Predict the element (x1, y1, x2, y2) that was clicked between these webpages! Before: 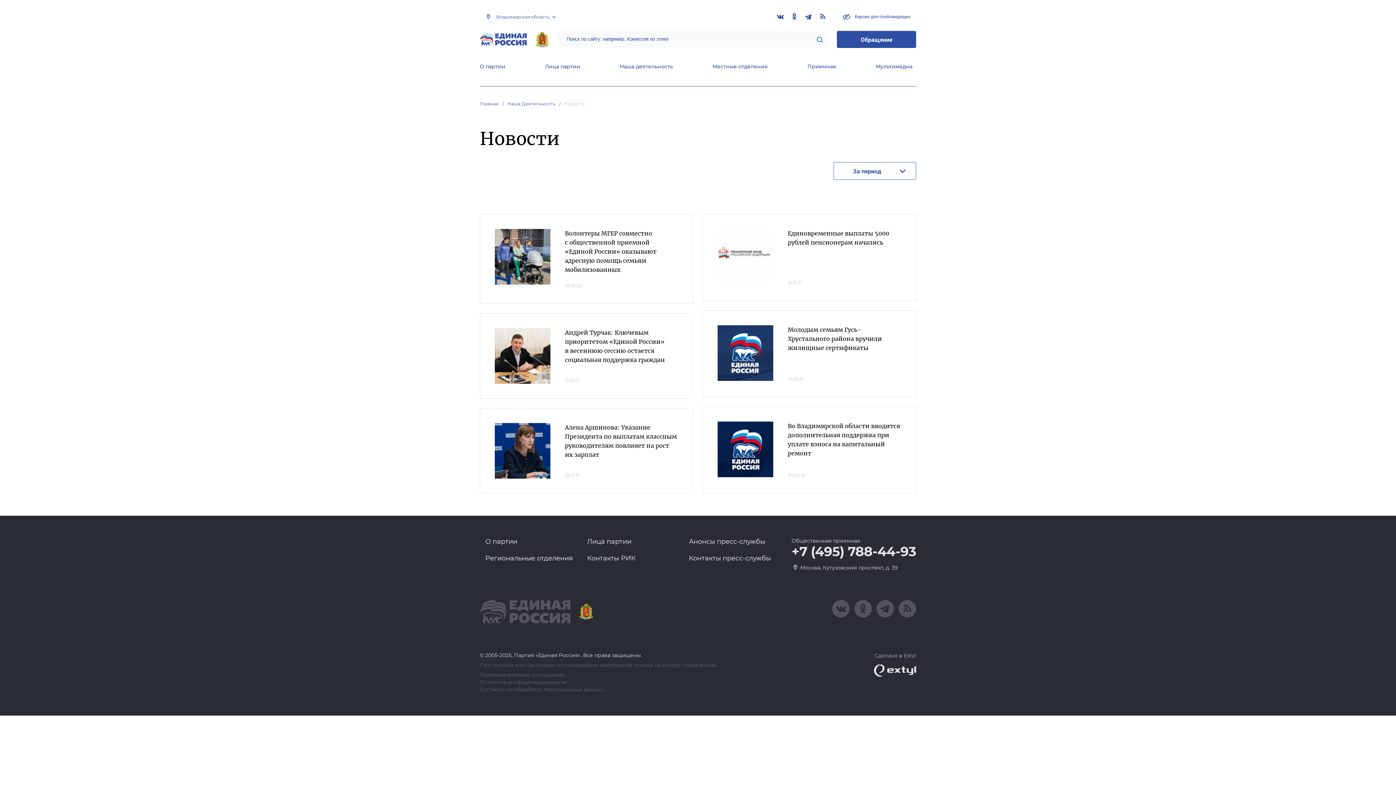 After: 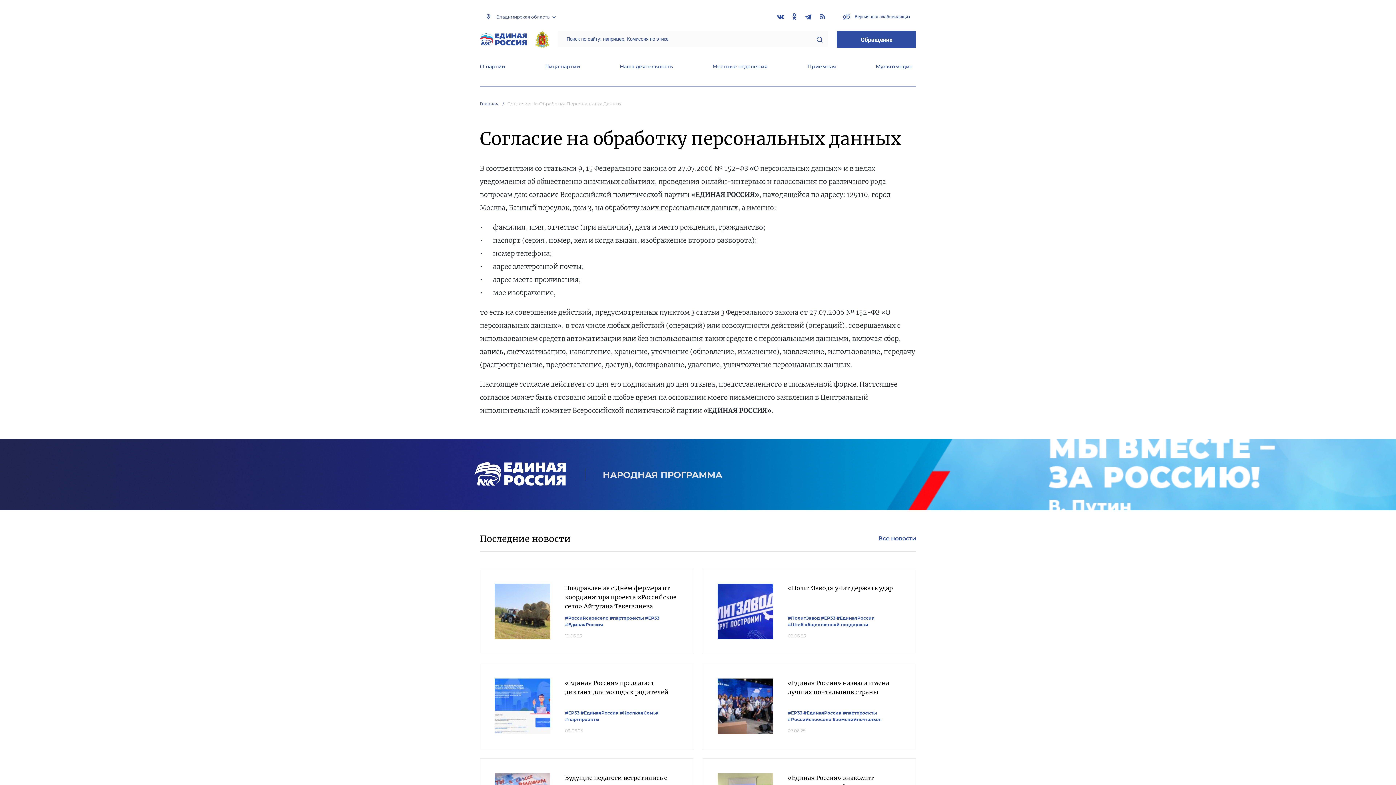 Action: bbox: (480, 686, 603, 694) label: Согласие на обработку персональных данных